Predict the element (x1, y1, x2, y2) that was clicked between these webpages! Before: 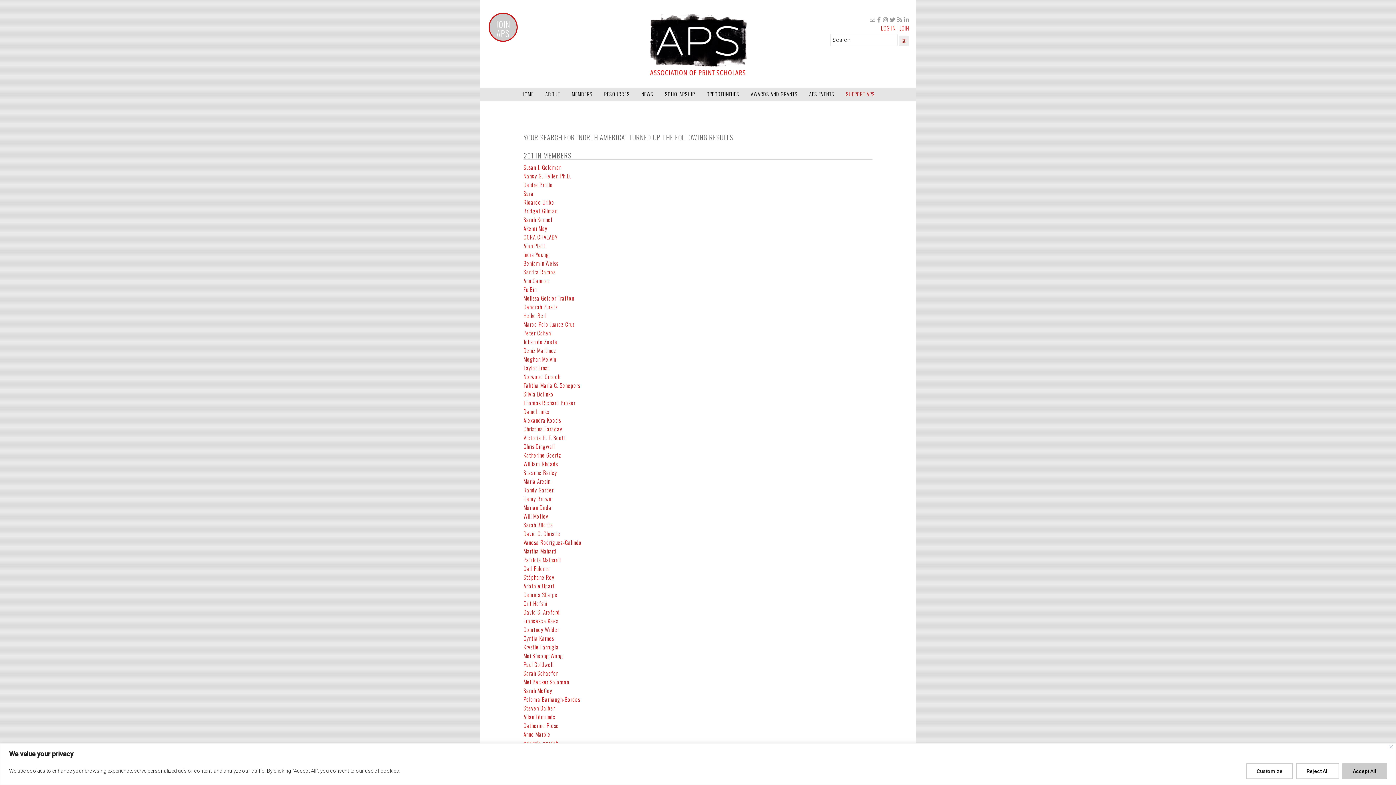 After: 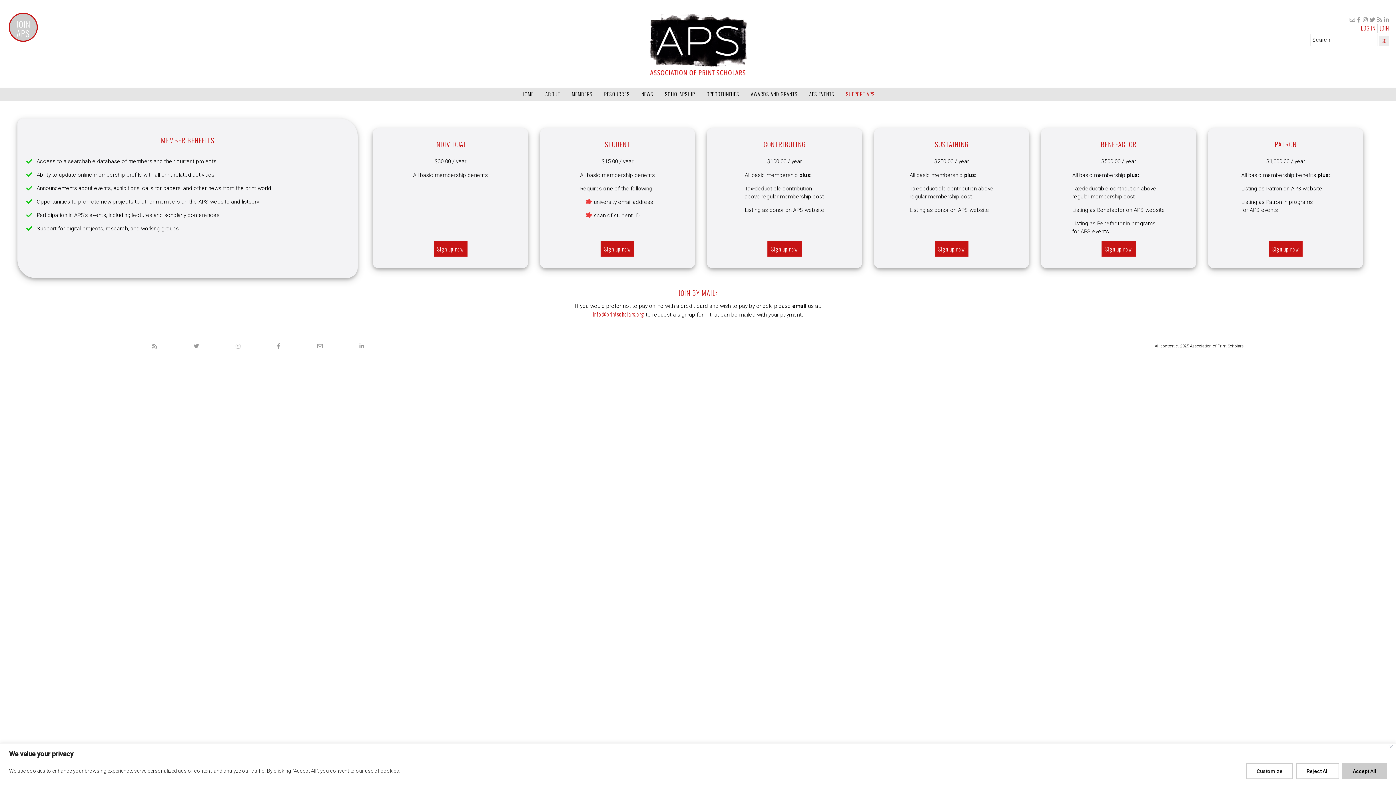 Action: label: JOIN APS bbox: (489, 20, 516, 38)